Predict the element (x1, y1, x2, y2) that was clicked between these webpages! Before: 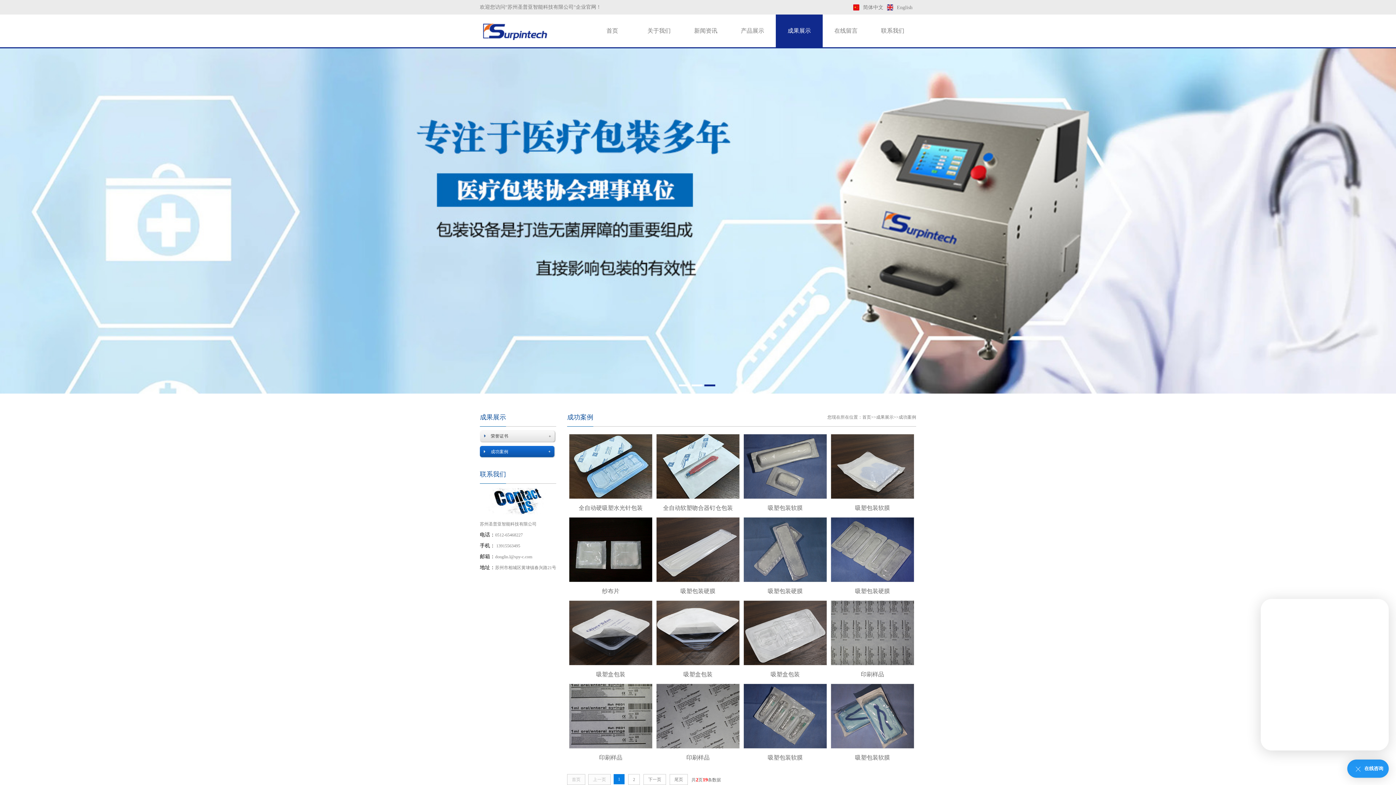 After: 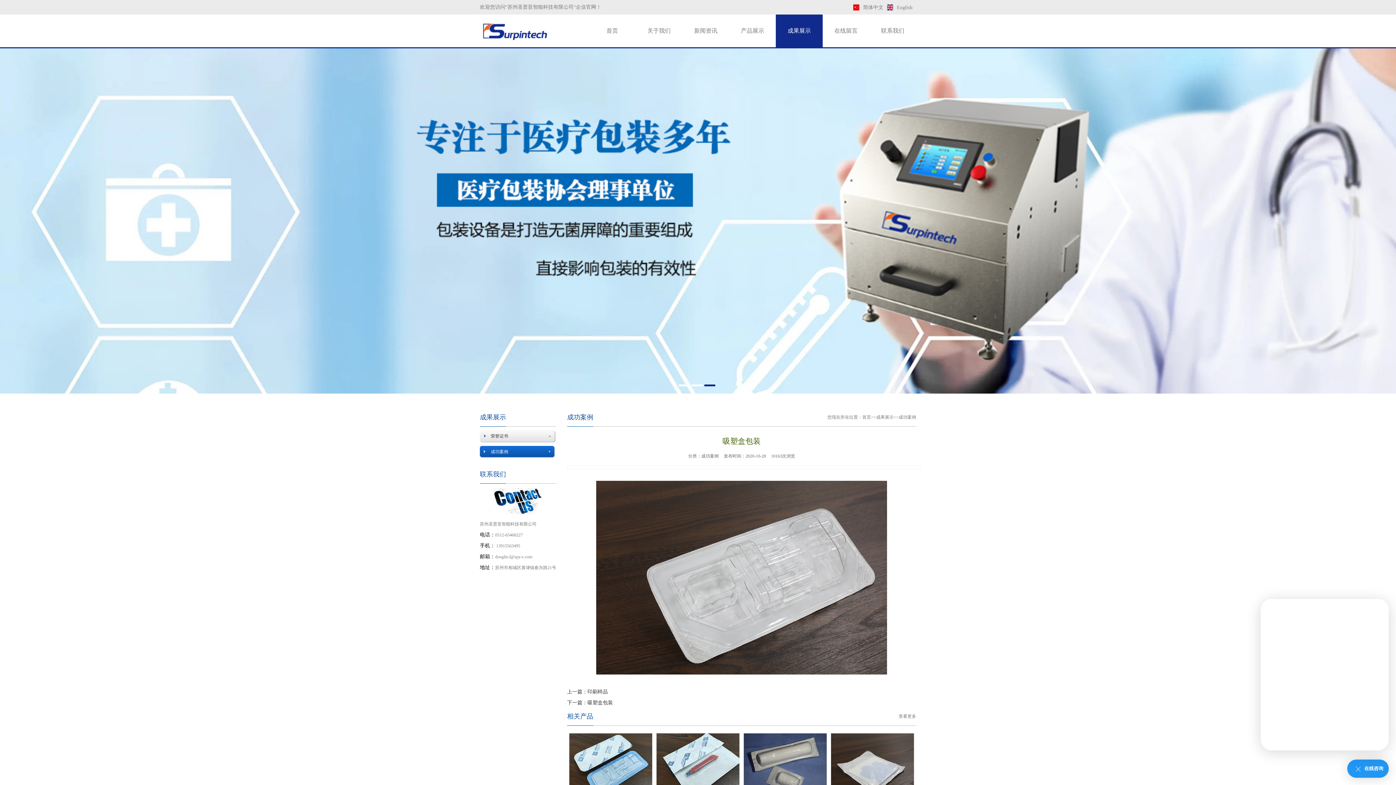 Action: label: 吸塑盒包装 bbox: (743, 600, 827, 684)